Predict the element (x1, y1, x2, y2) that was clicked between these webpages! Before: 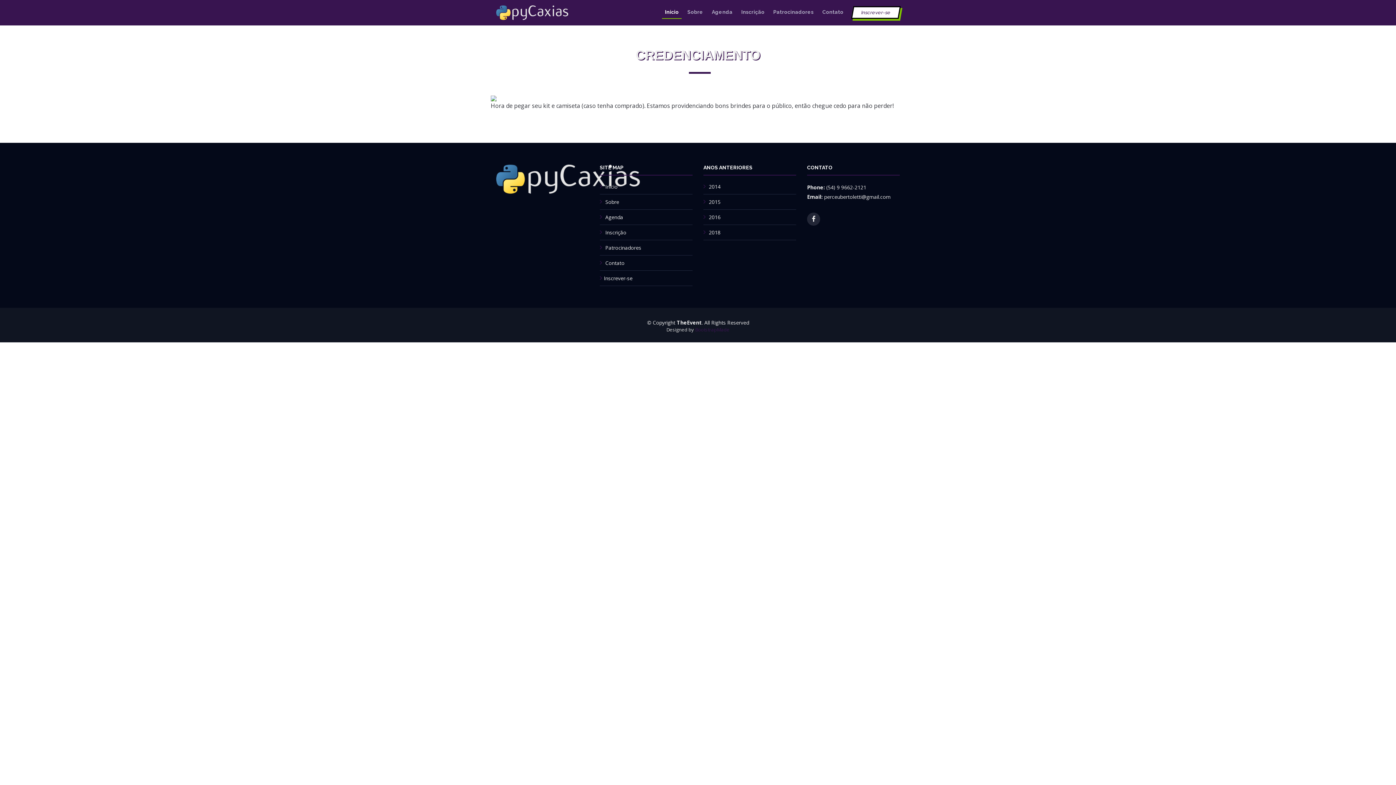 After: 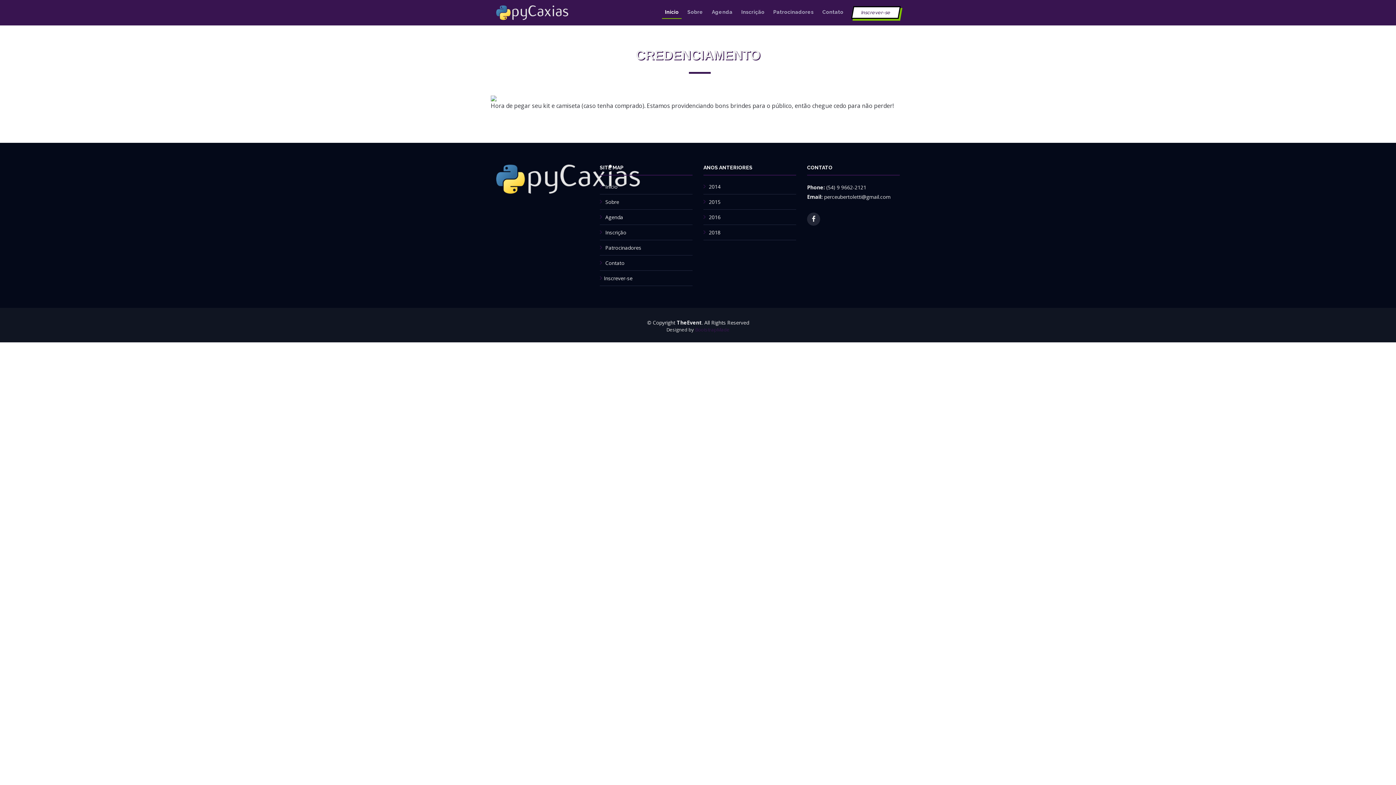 Action: bbox: (662, 5, 681, 18) label: Início